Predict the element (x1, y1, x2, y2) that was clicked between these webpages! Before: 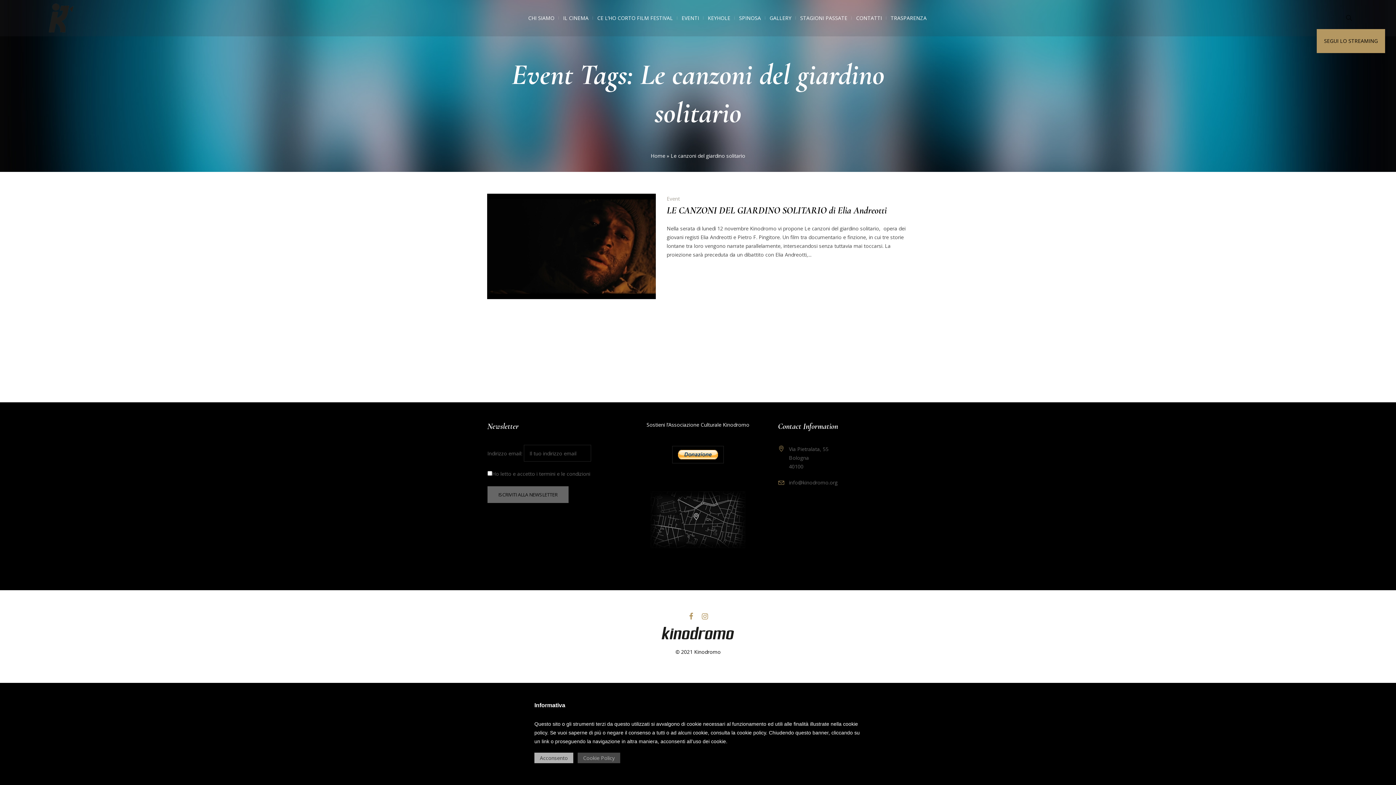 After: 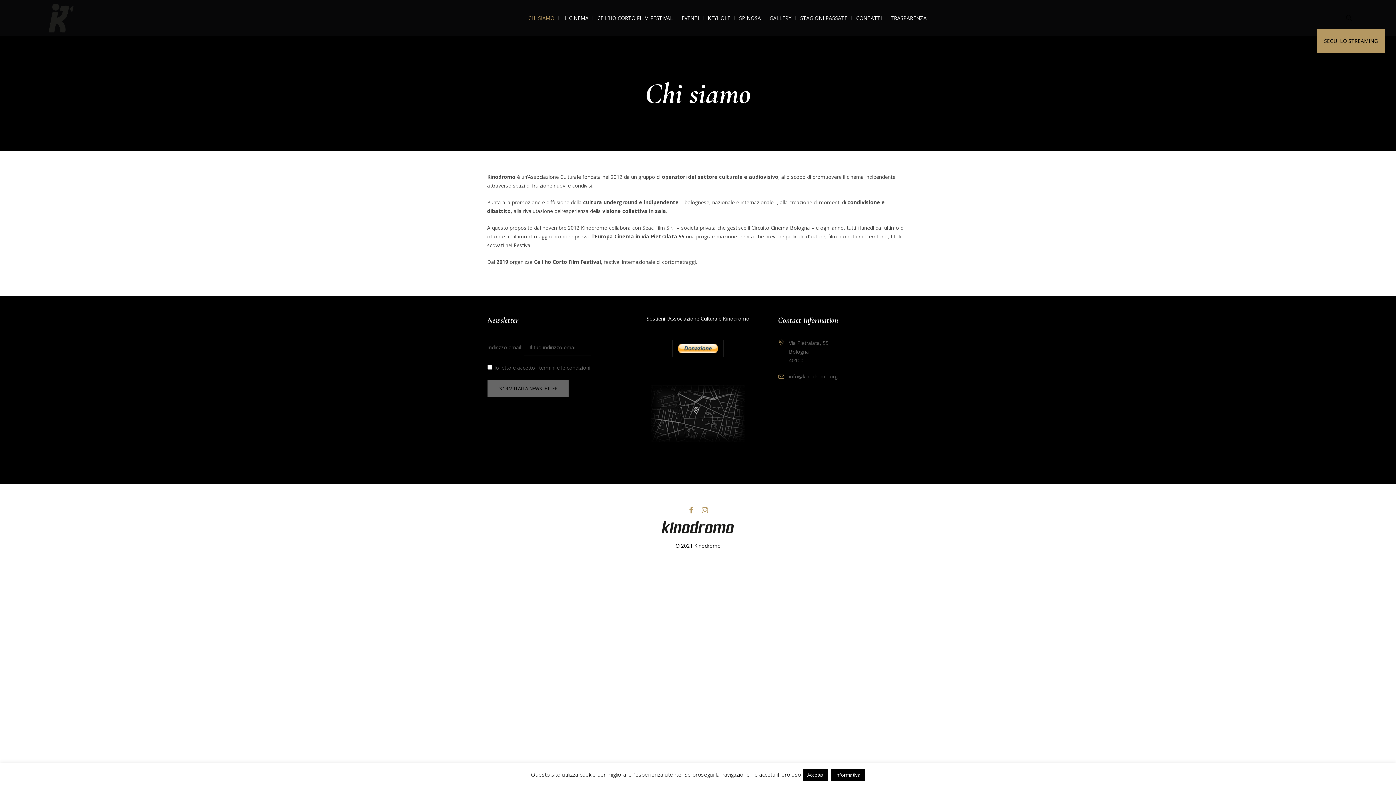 Action: bbox: (524, 0, 558, 36) label: CHI SIAMO